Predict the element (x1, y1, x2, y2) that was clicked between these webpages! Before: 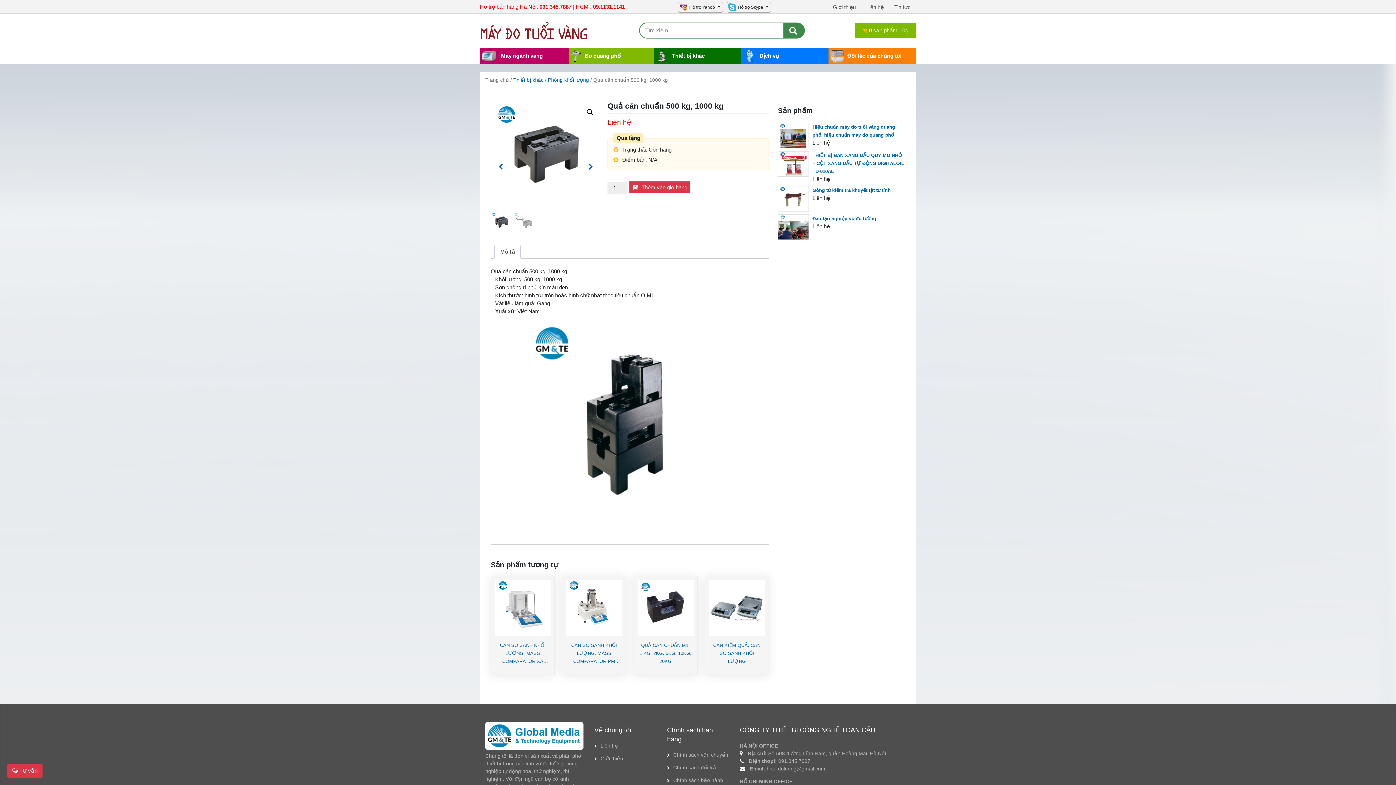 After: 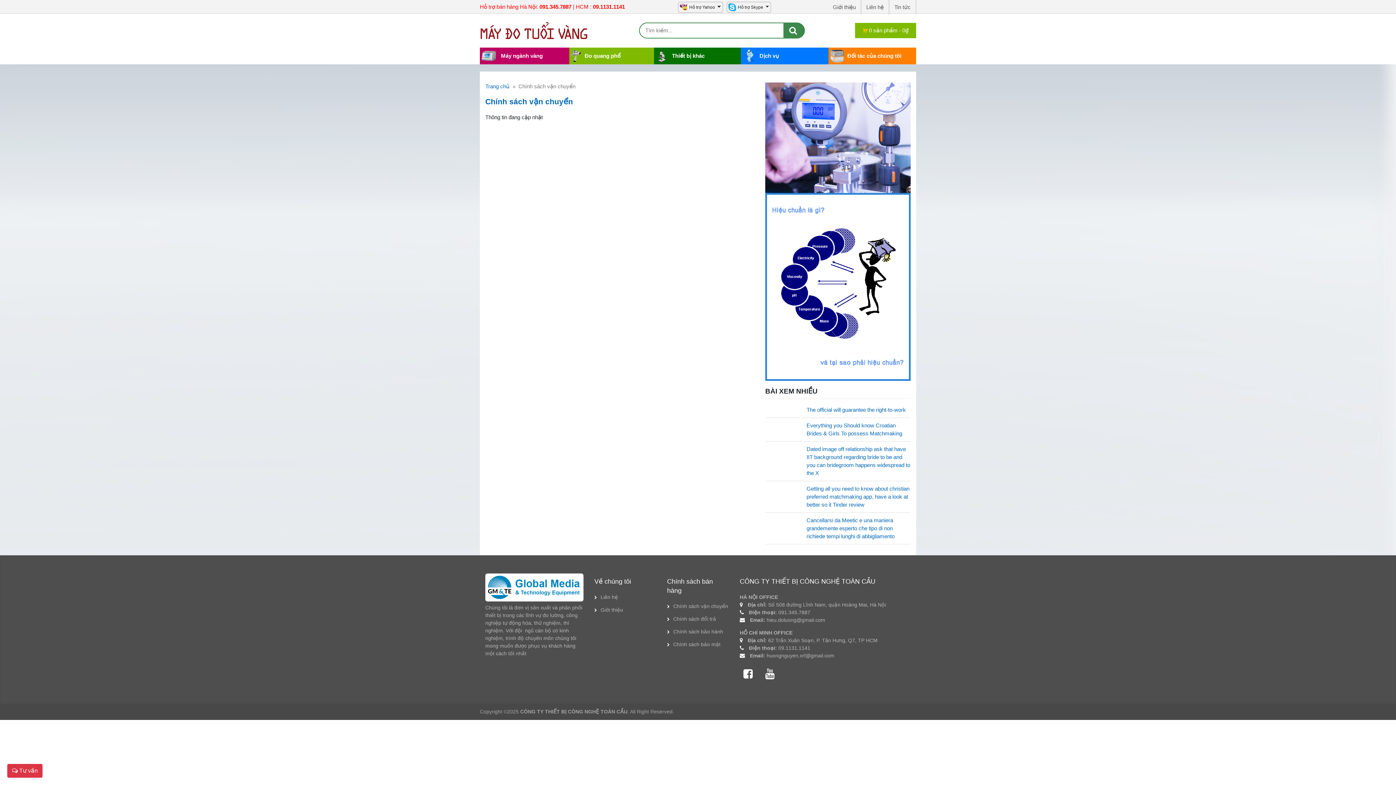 Action: label: Chính sách vận chuyển bbox: (673, 749, 728, 760)